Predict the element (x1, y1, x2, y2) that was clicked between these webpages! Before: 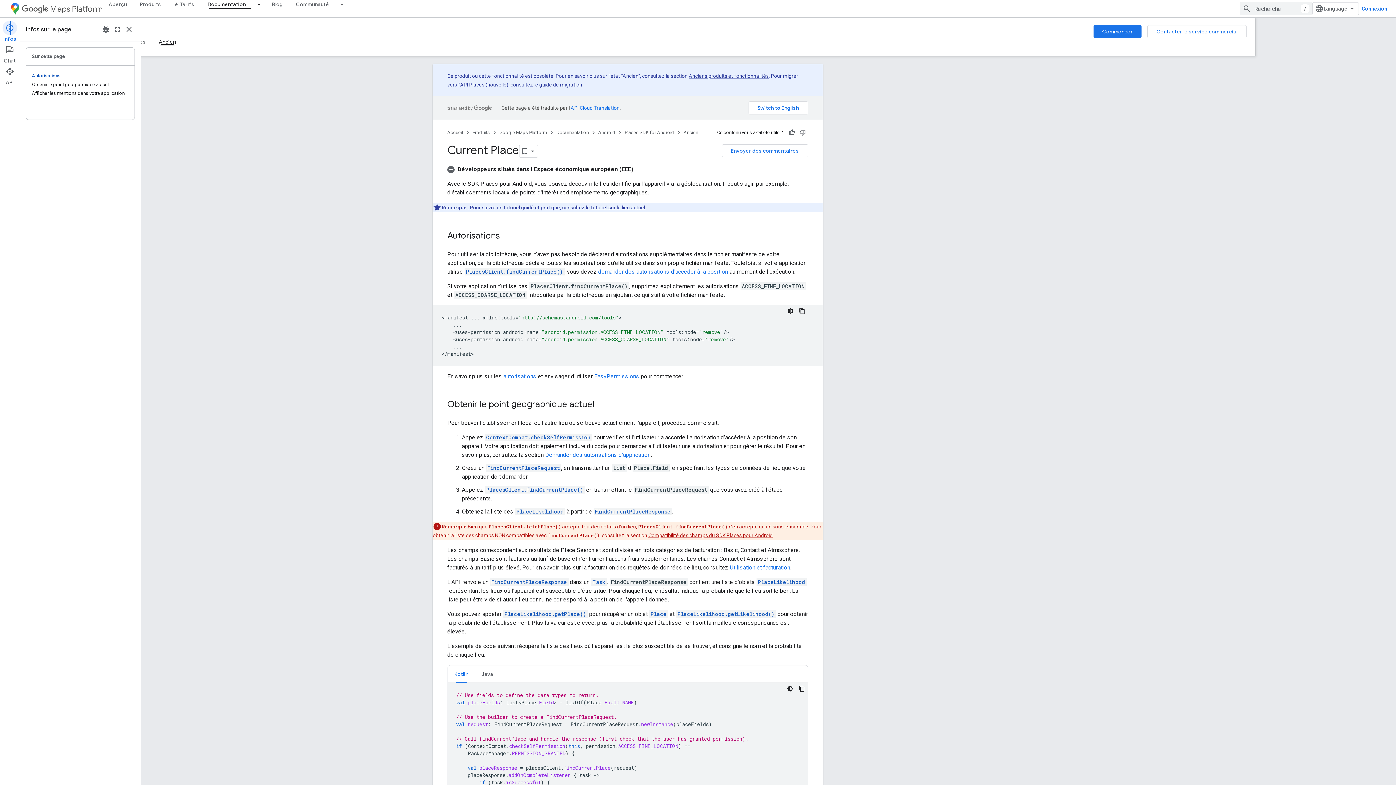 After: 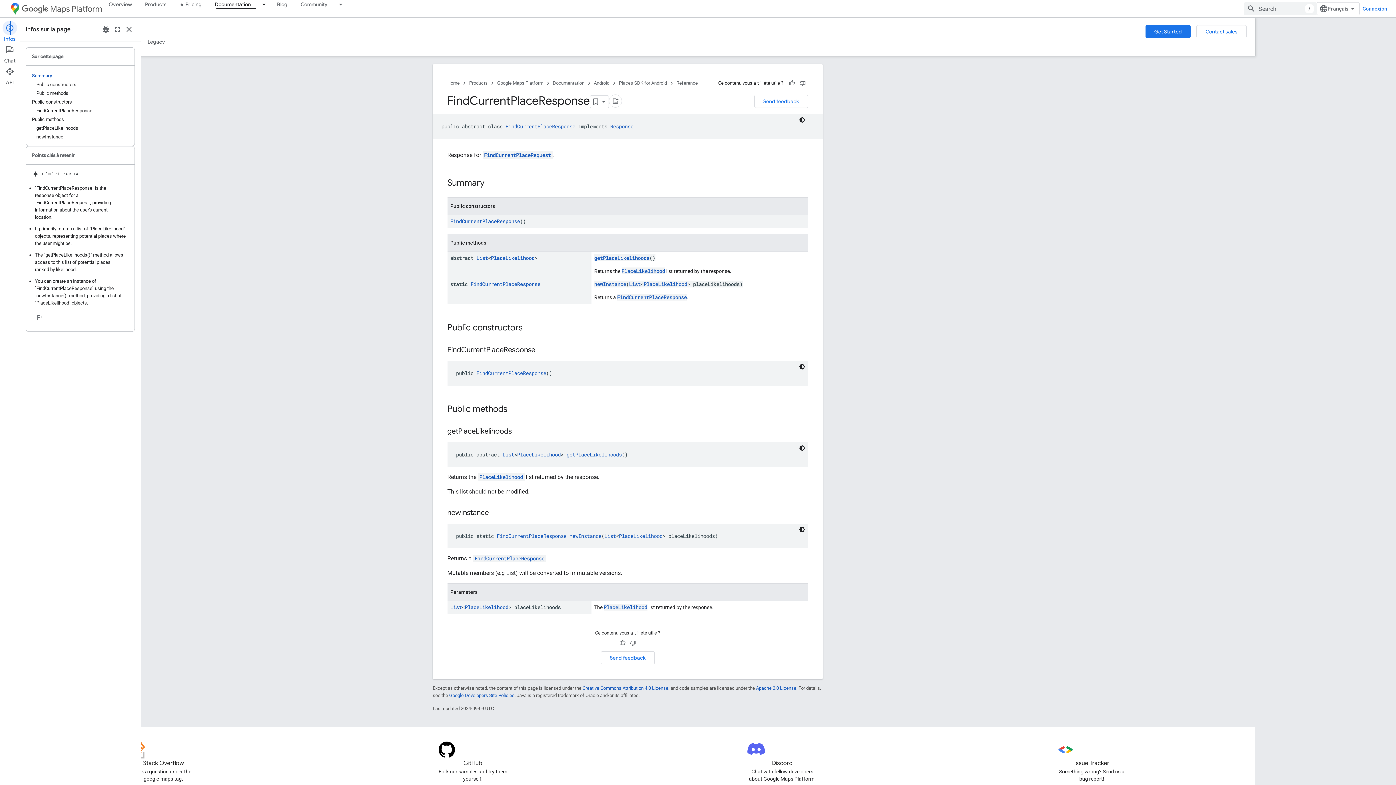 Action: bbox: (550, 578, 629, 586) label: FindCurrentPlaceResponse